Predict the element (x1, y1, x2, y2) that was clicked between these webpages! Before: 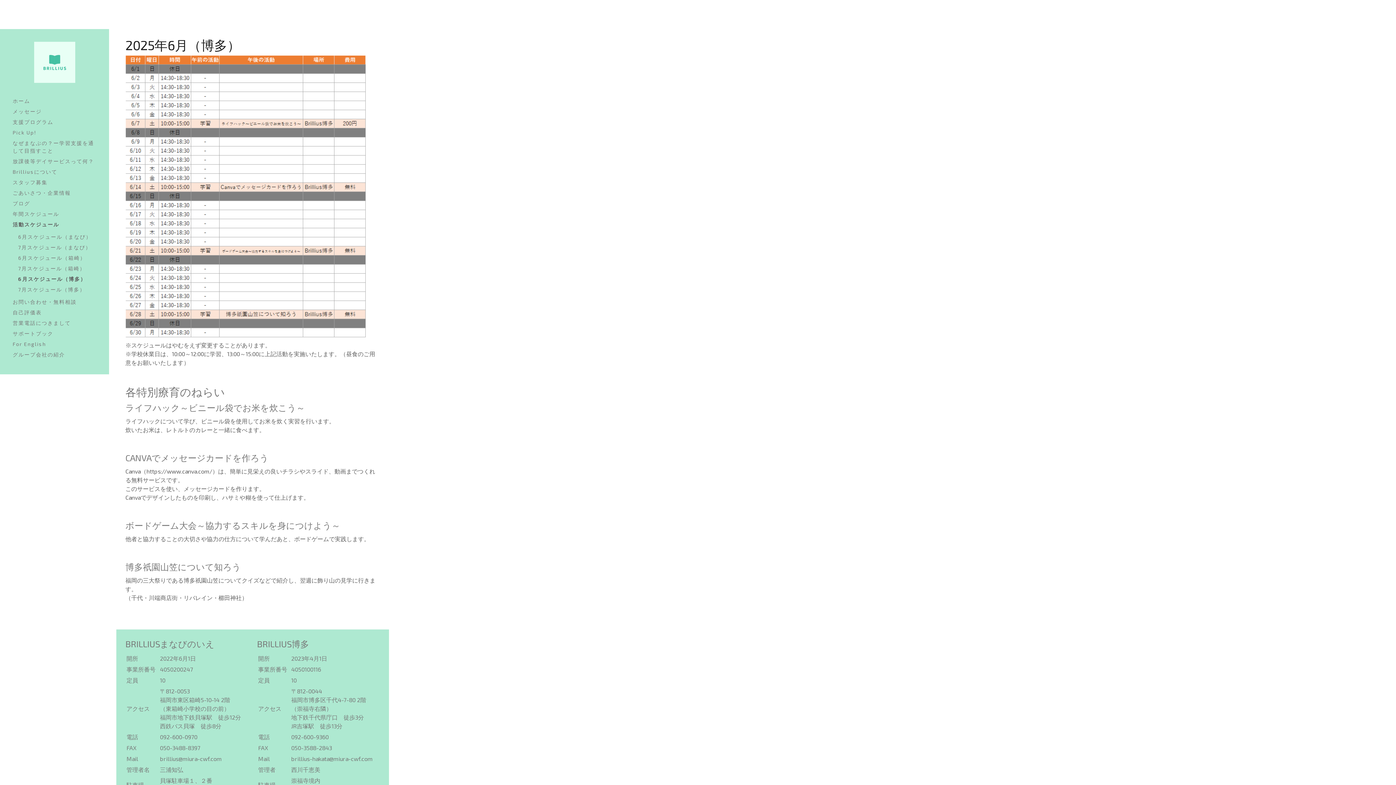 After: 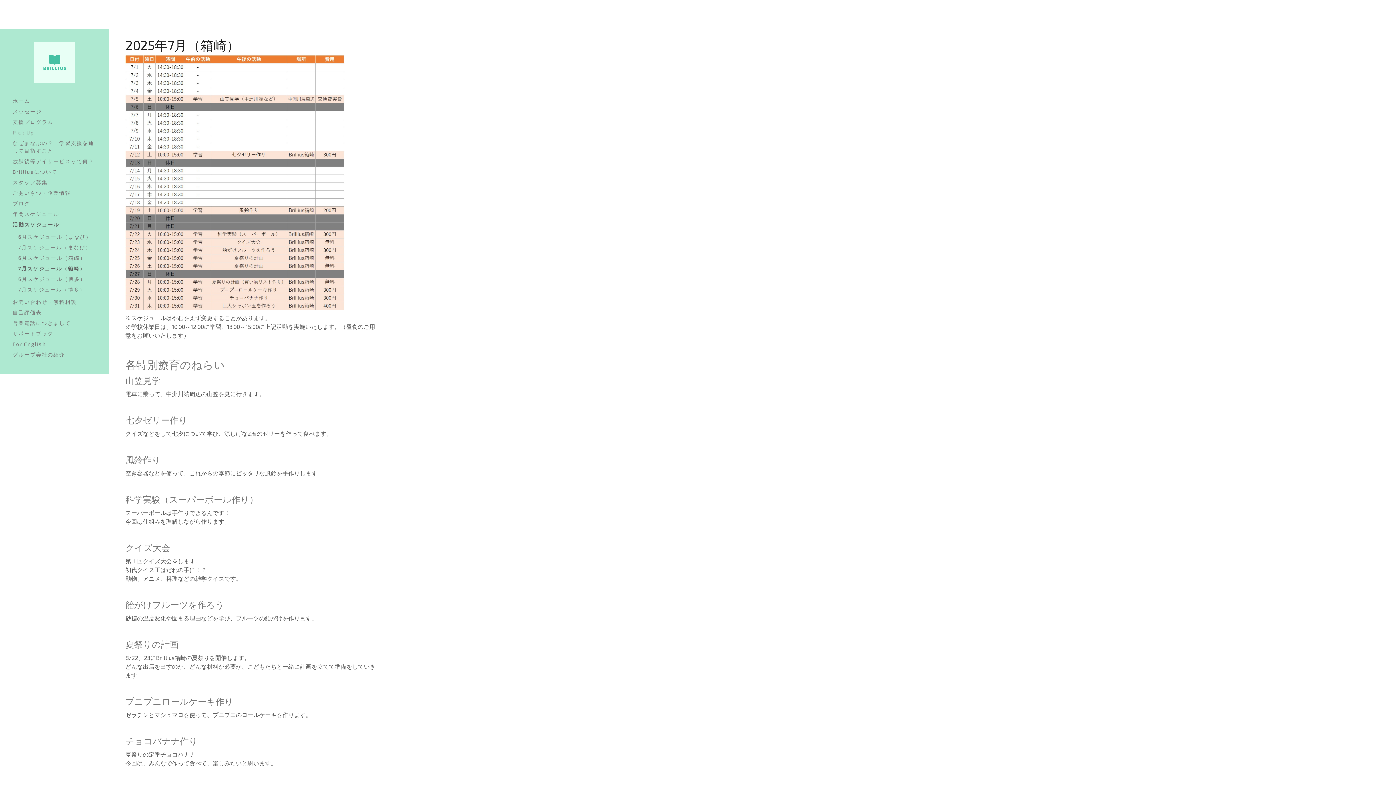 Action: bbox: (10, 263, 98, 273) label: 7月スケジュール（箱崎）